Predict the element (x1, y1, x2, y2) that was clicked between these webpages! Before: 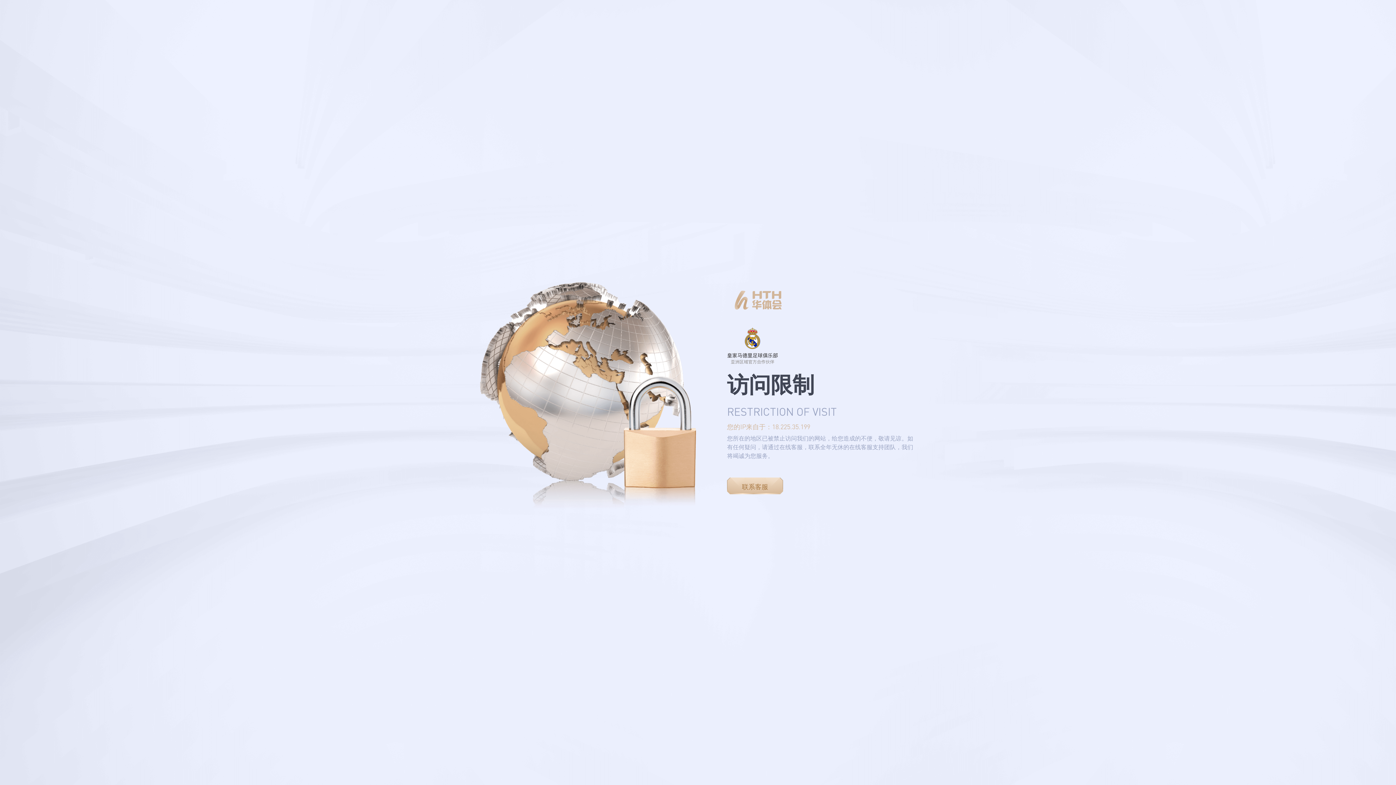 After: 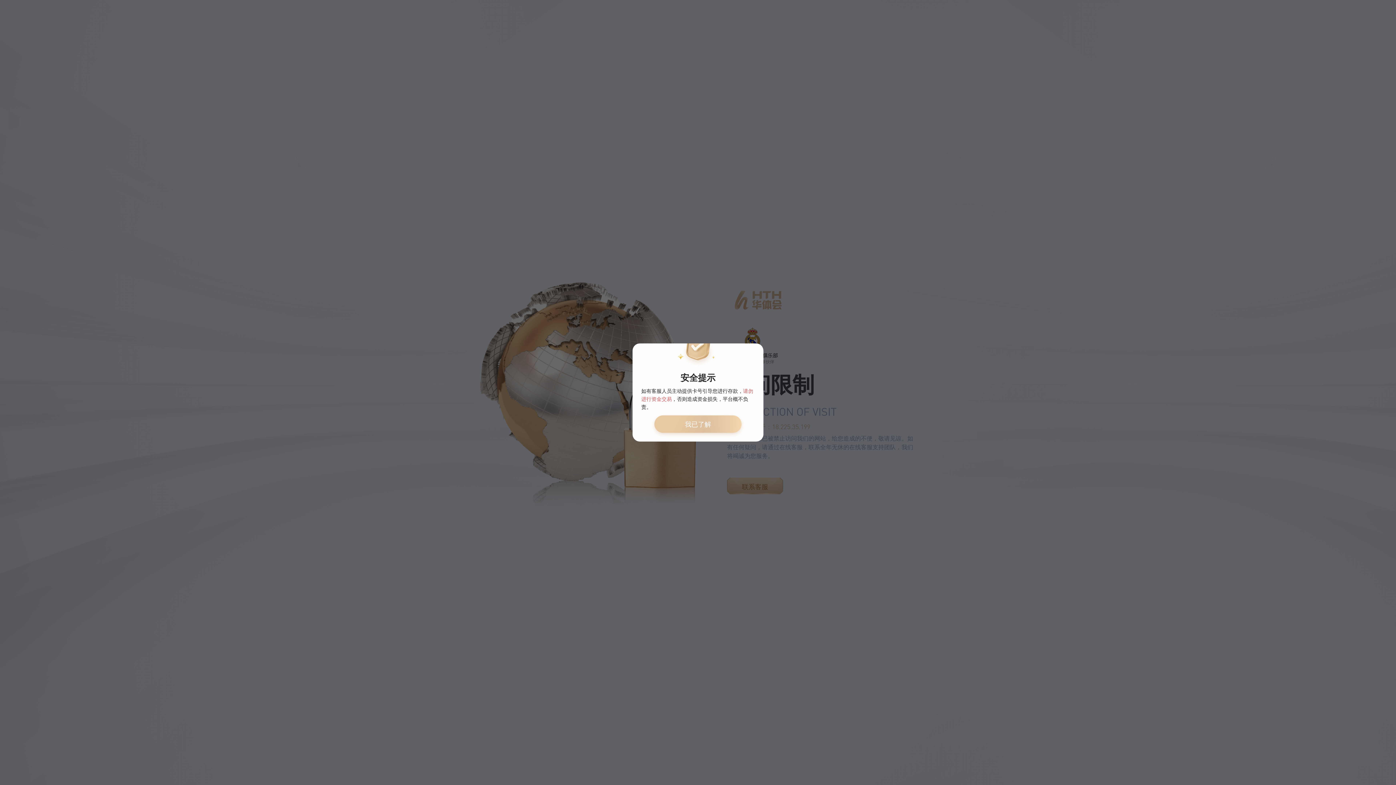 Action: bbox: (727, 477, 783, 494) label: 联系客服